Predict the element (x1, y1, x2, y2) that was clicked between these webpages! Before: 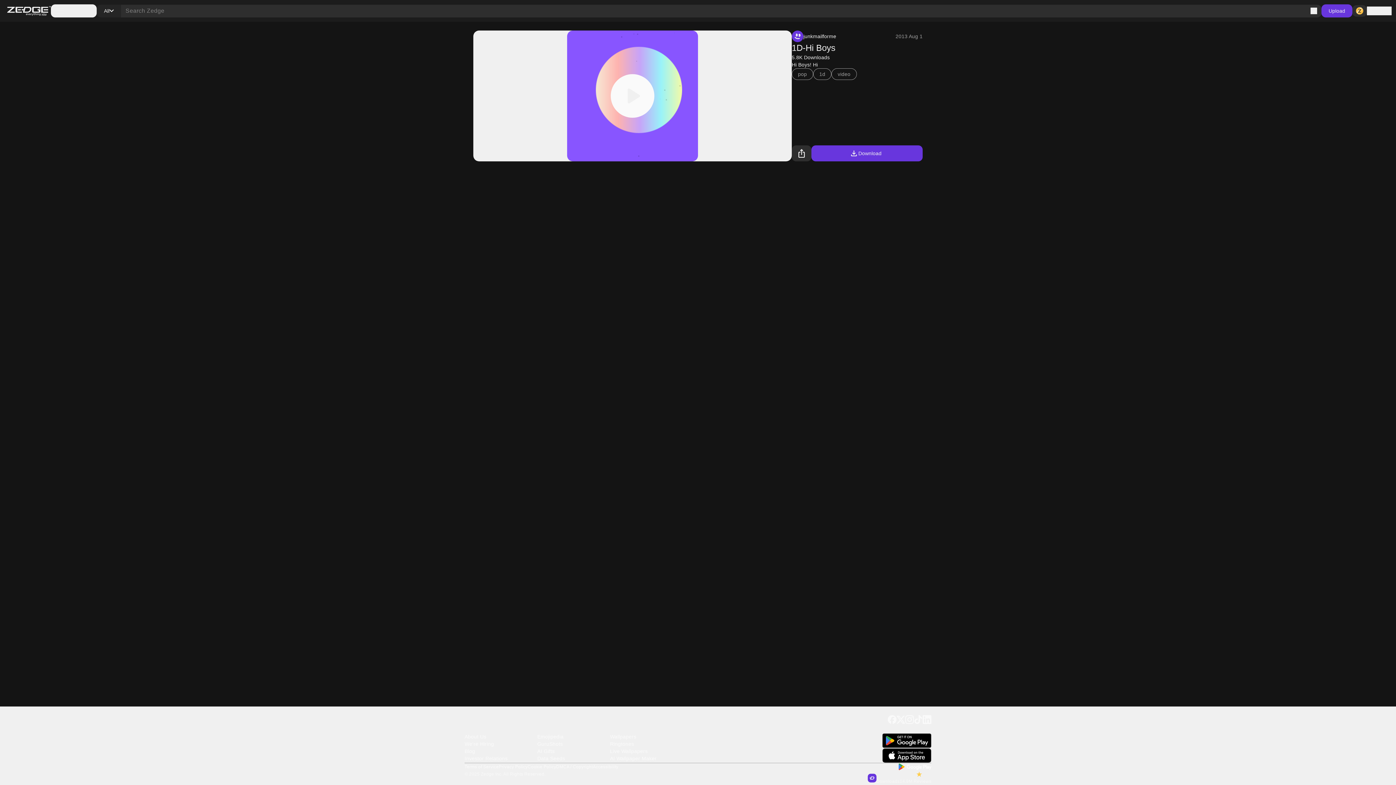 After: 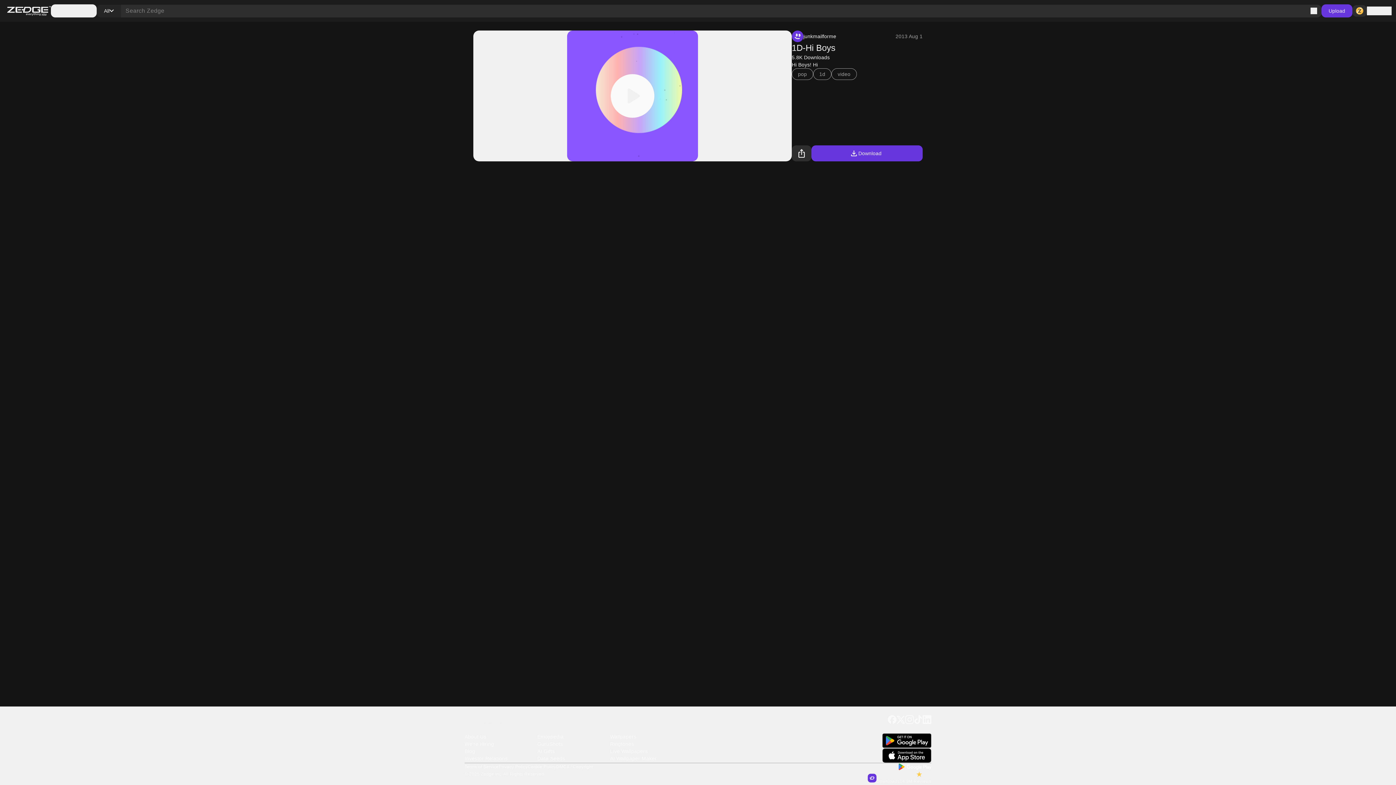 Action: label: Accessibility bbox: (593, 763, 618, 770)